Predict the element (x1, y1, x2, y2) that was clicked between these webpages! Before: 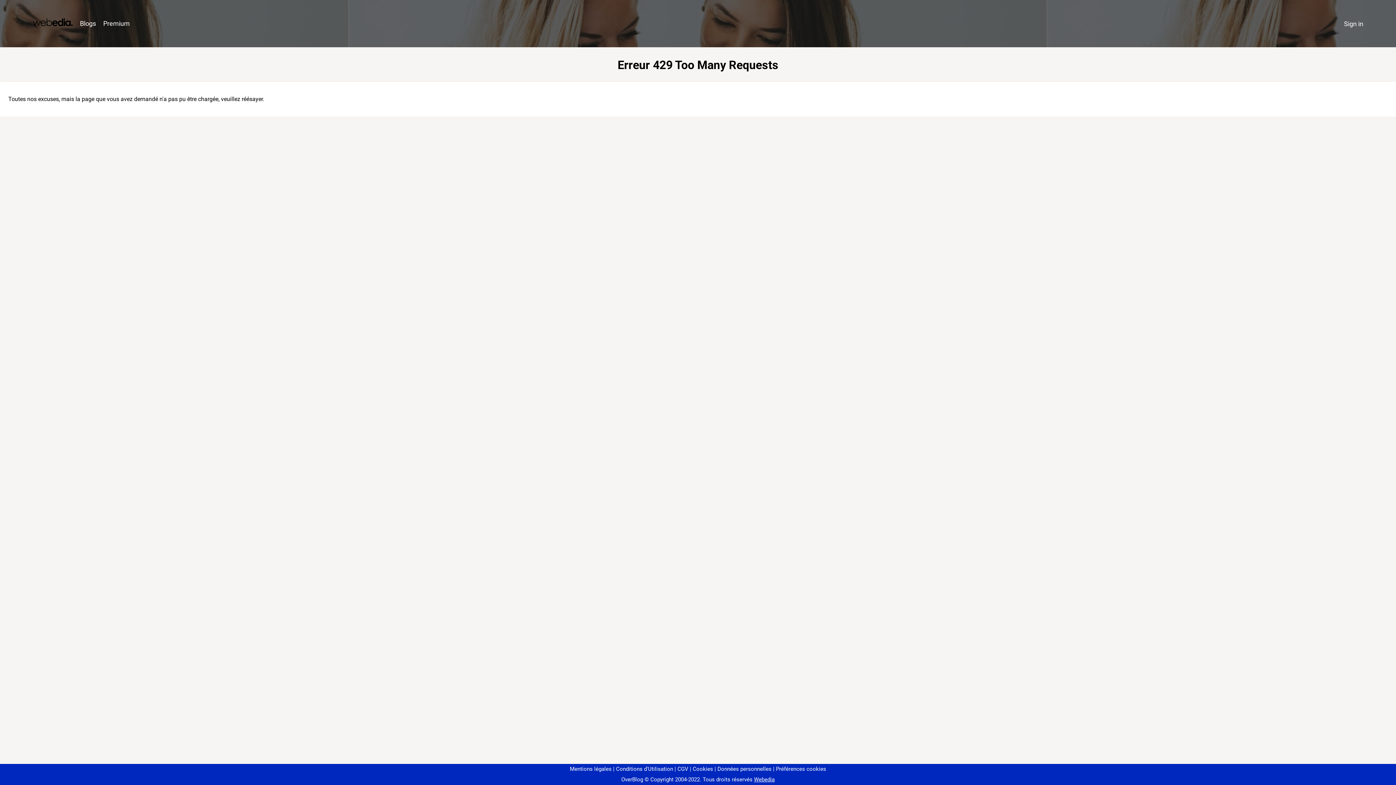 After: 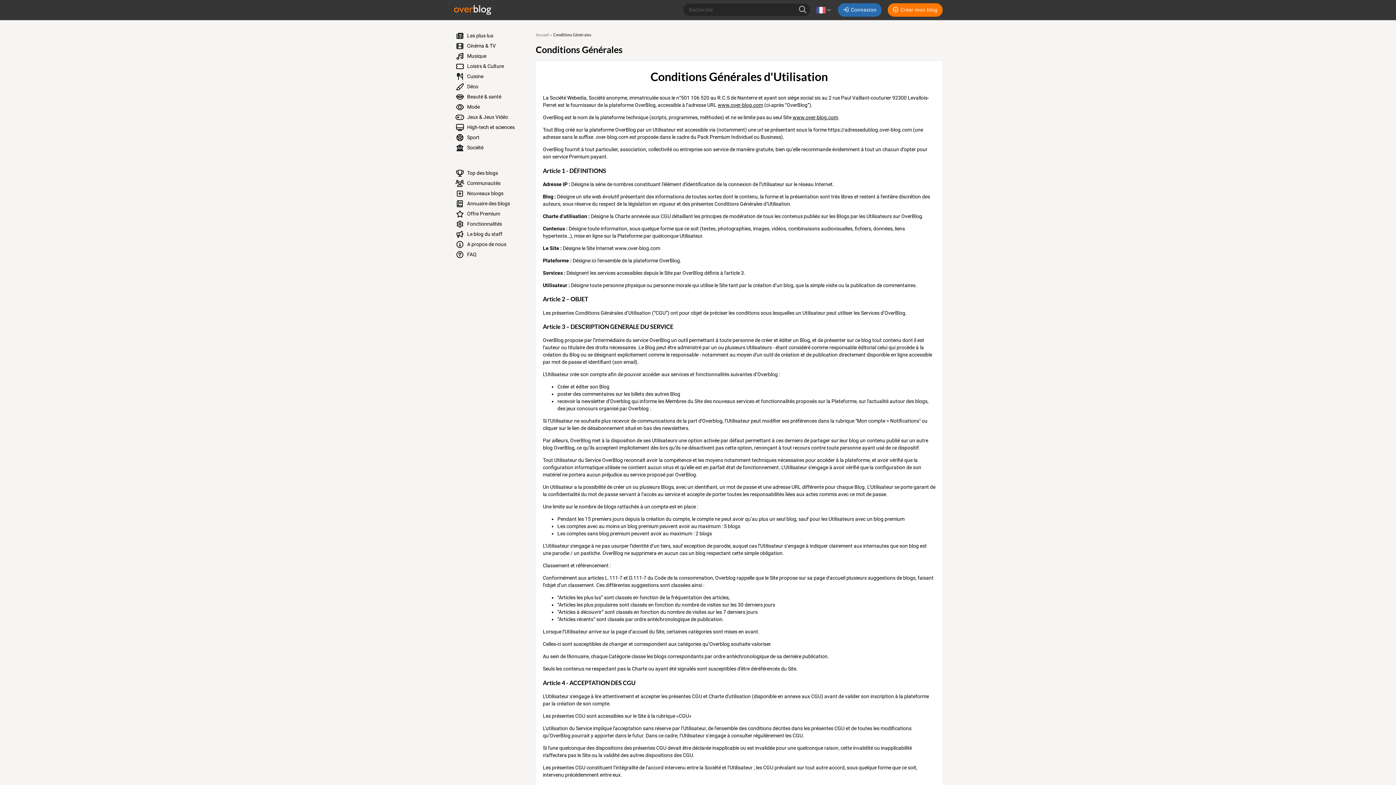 Action: label: Conditions d'Utilisation bbox: (613, 766, 673, 772)